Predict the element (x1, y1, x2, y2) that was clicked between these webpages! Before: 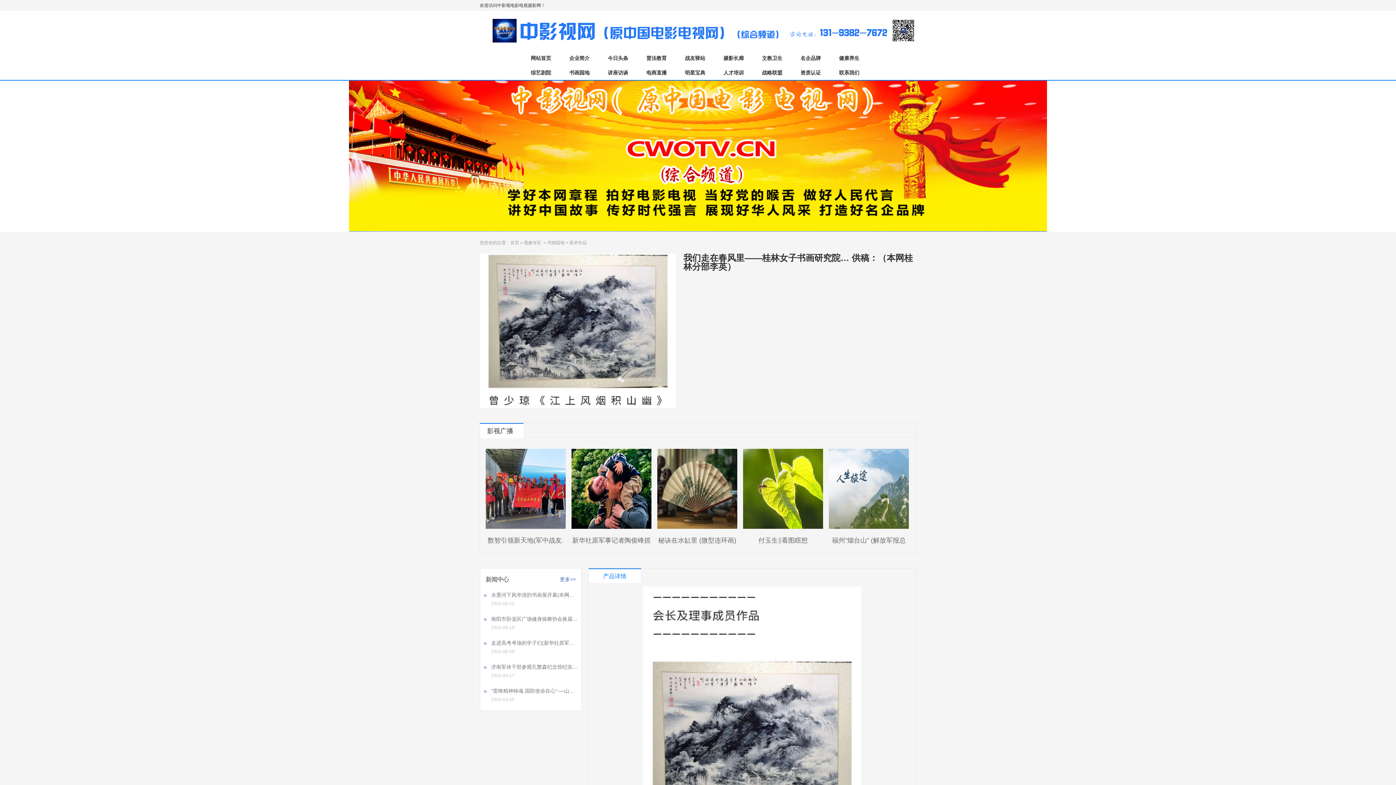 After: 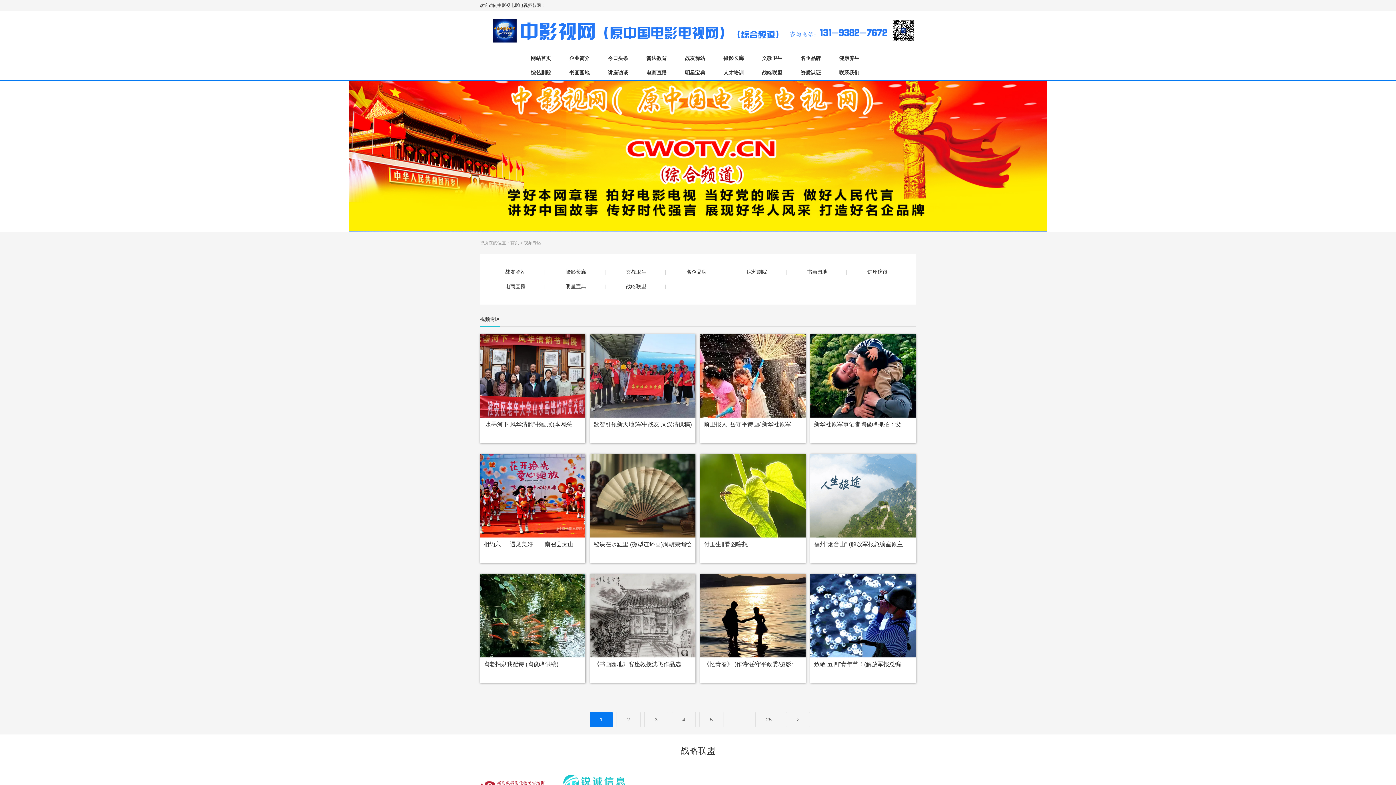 Action: label: 视频专区 bbox: (524, 240, 541, 245)